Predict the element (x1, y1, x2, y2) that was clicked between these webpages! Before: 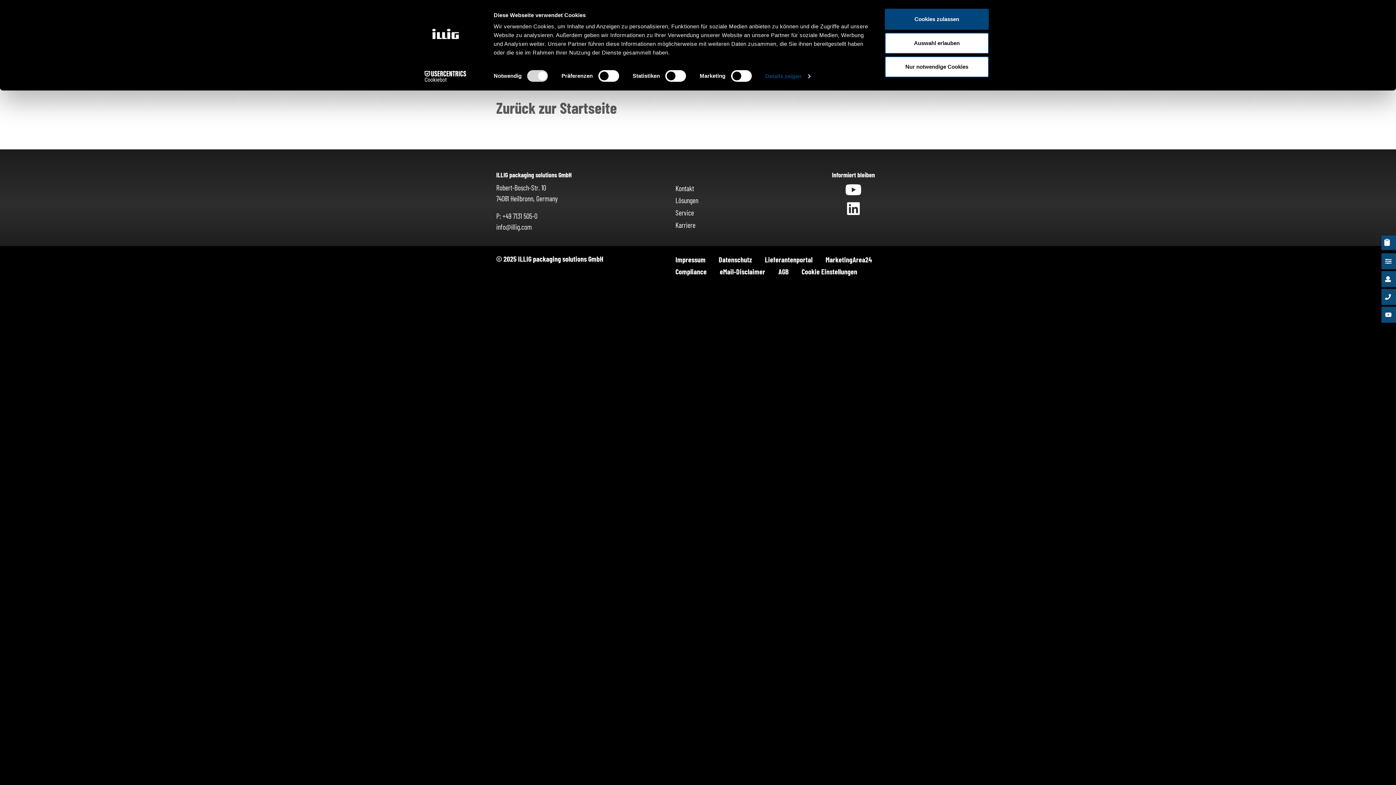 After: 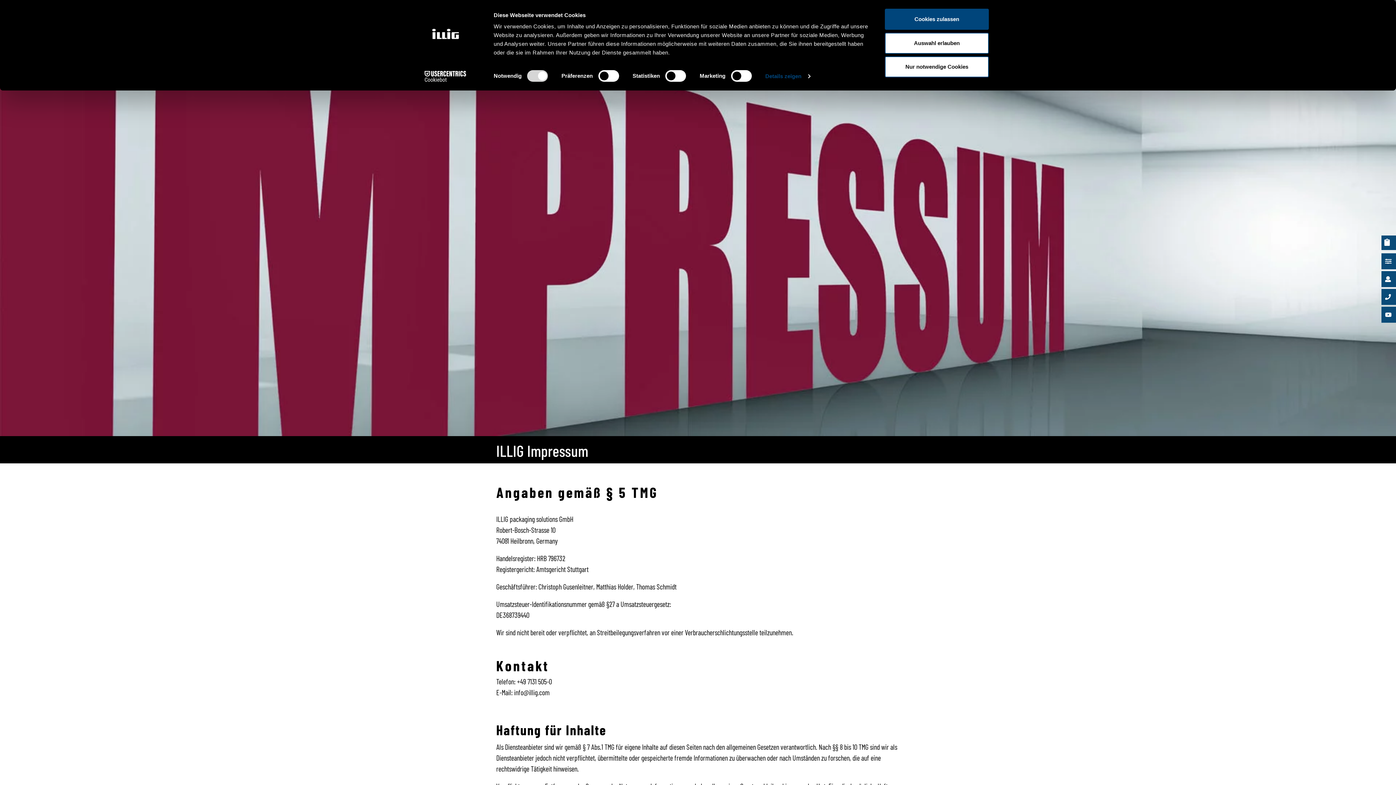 Action: bbox: (669, 209, 712, 221) label: Impressum